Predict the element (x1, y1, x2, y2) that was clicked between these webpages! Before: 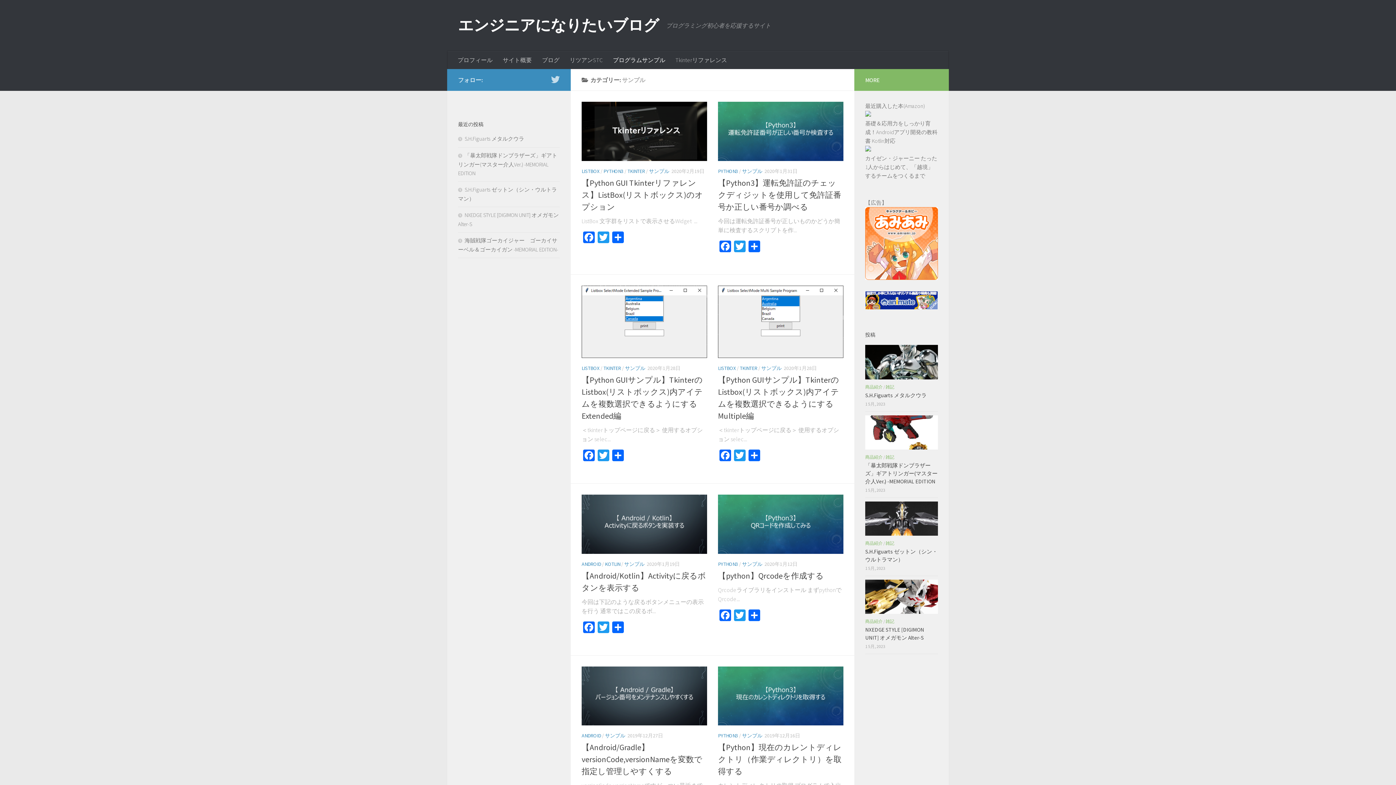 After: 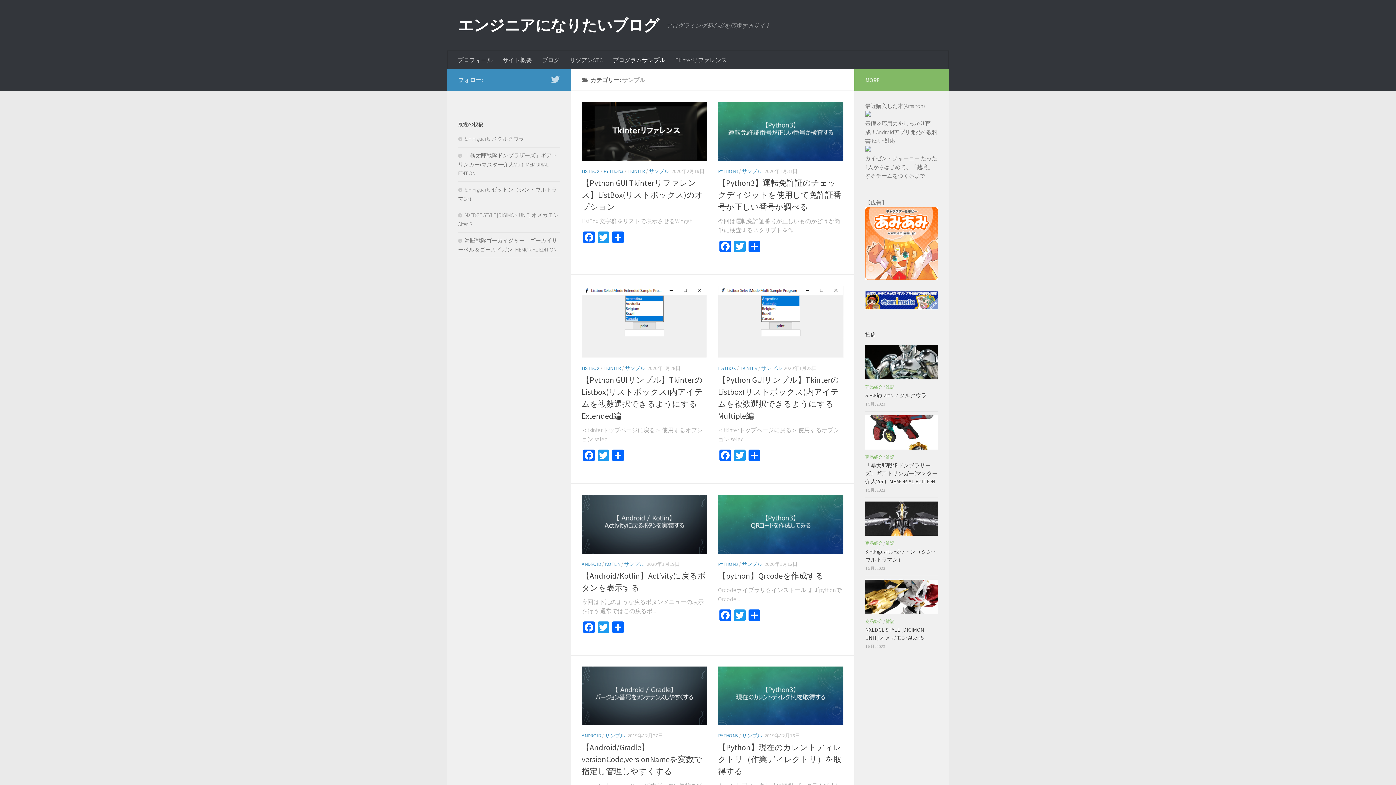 Action: label: サンプル bbox: (624, 560, 644, 567)